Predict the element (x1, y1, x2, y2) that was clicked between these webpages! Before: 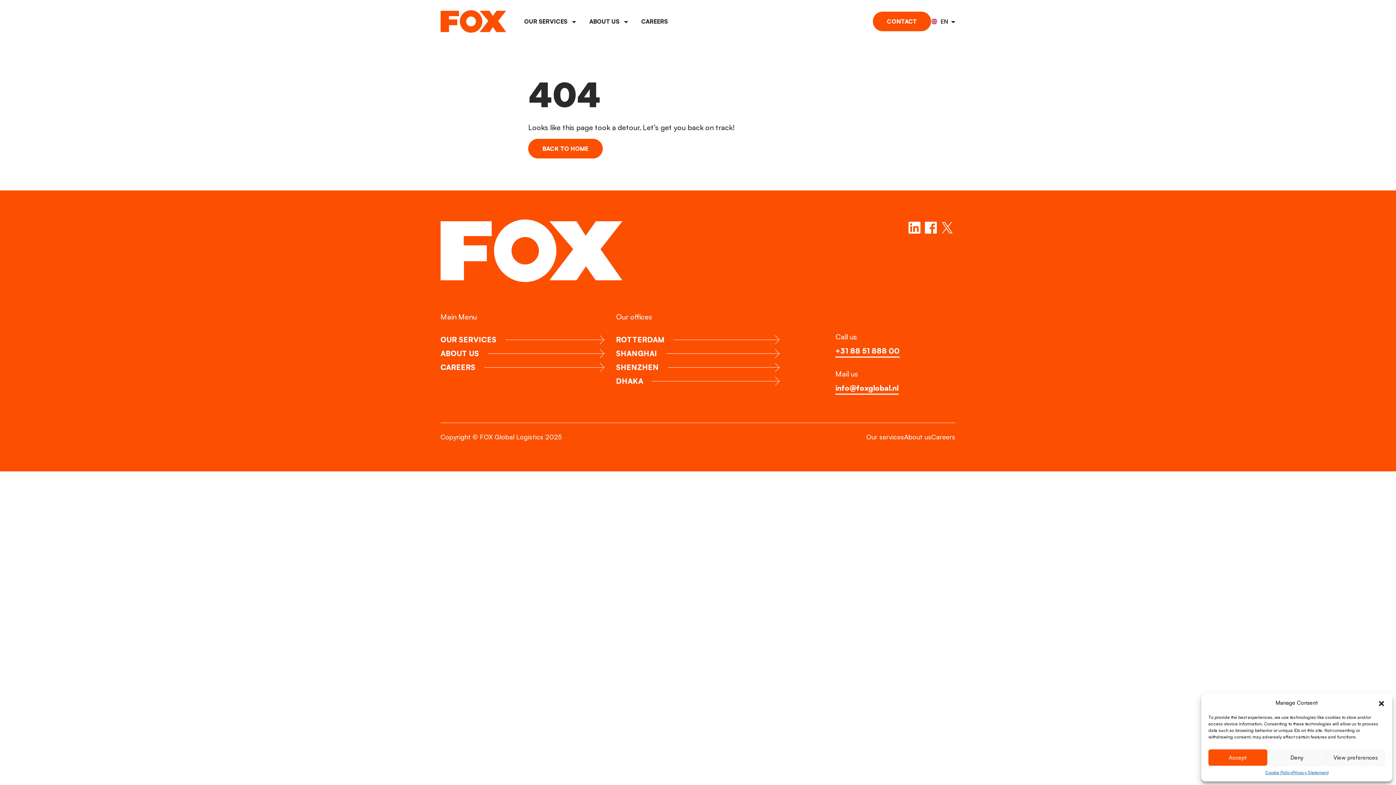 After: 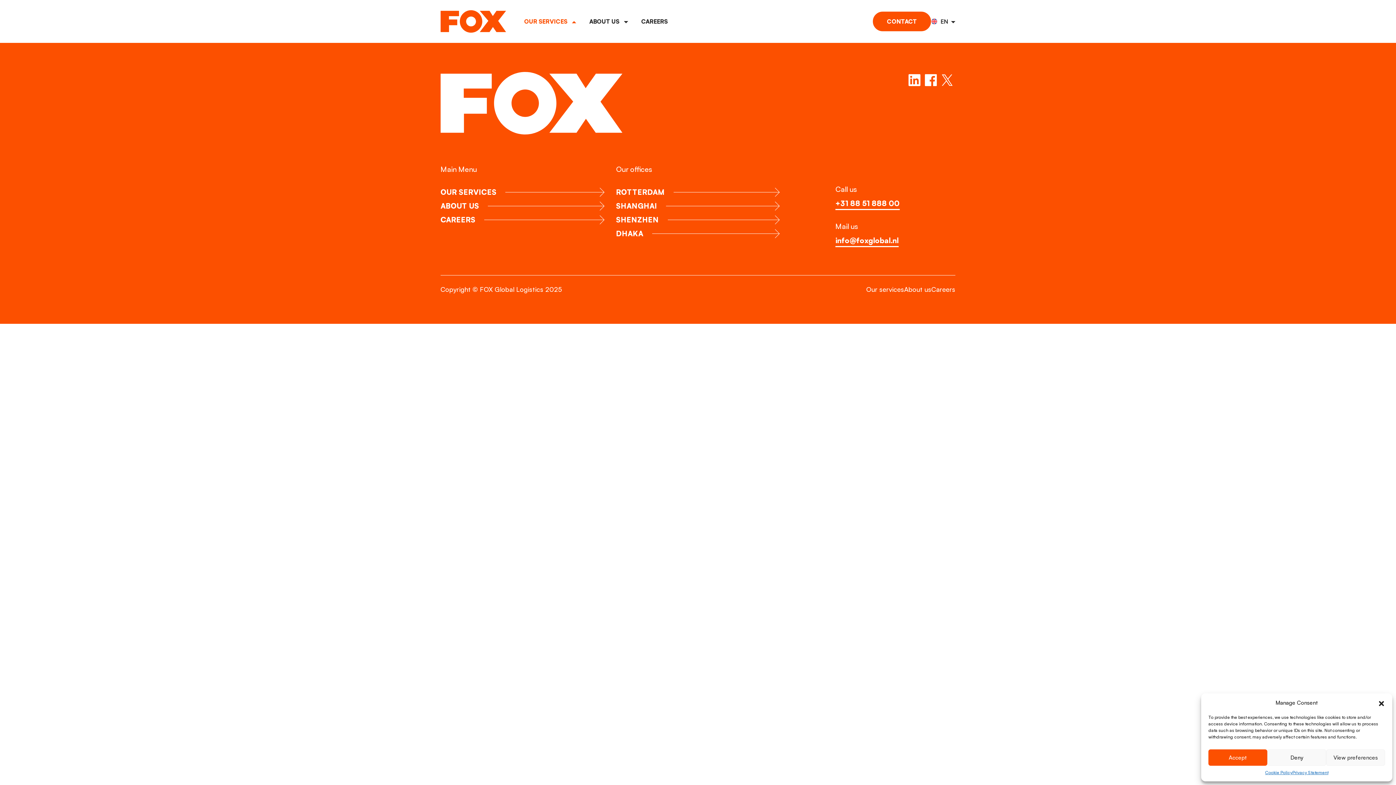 Action: bbox: (440, 335, 505, 344) label: OUR SERVICES